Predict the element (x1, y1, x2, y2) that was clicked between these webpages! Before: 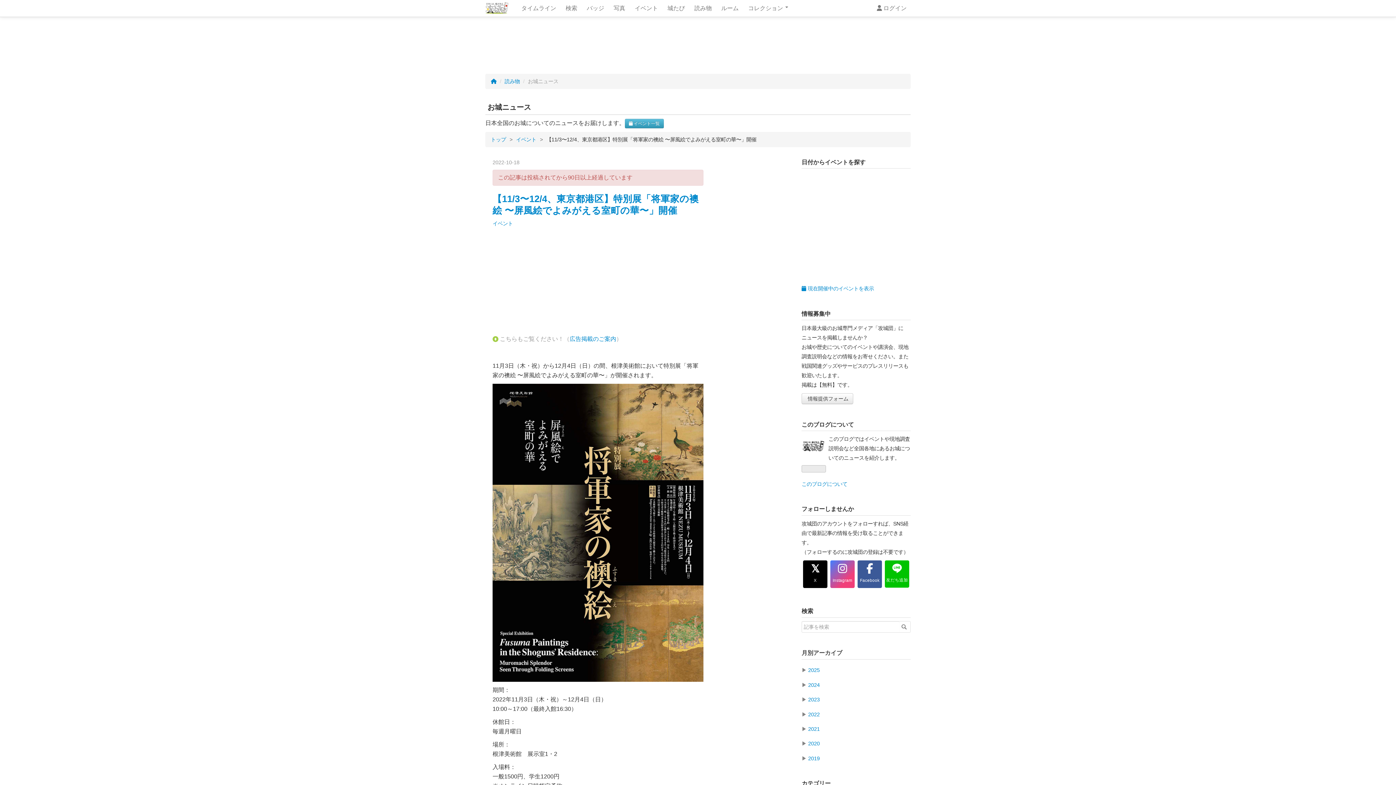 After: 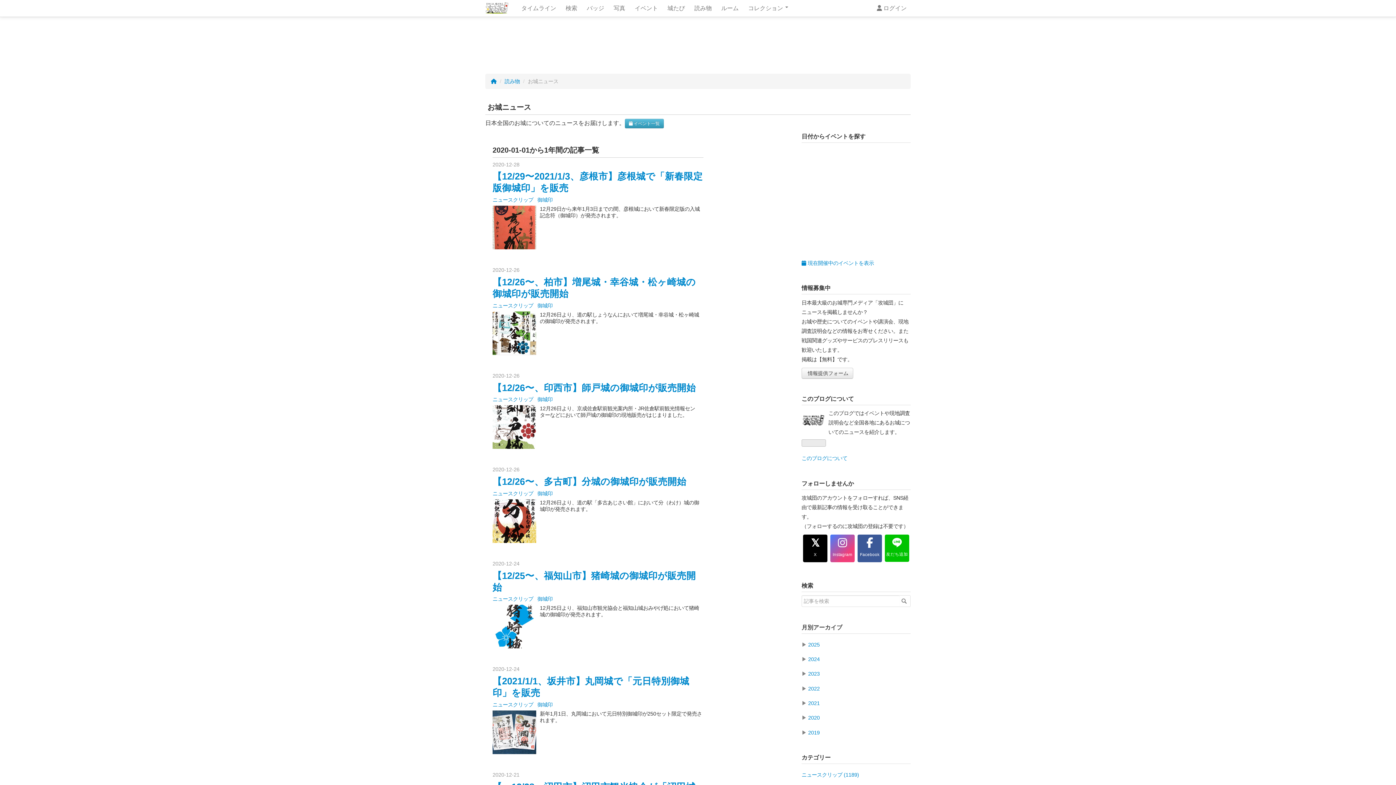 Action: label: 2020 bbox: (808, 741, 820, 747)